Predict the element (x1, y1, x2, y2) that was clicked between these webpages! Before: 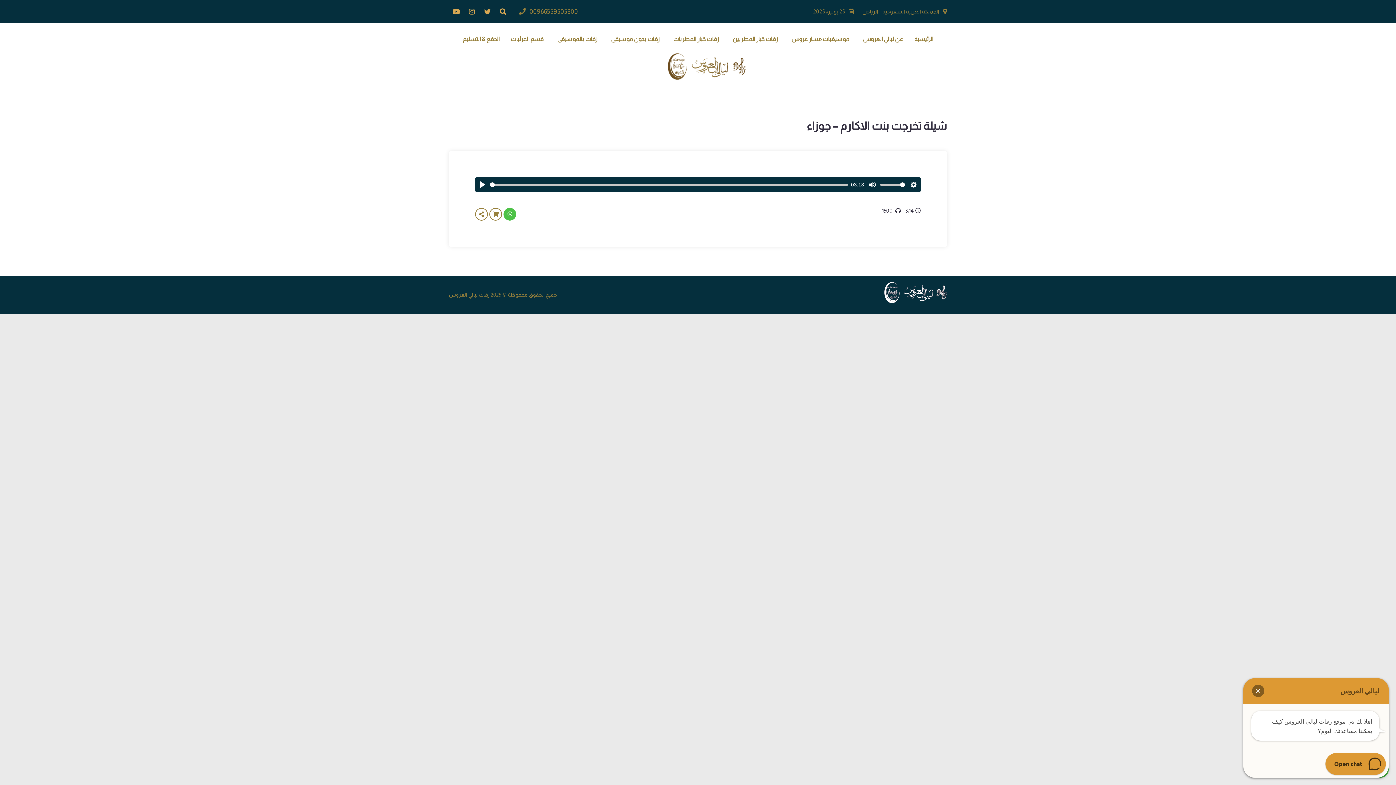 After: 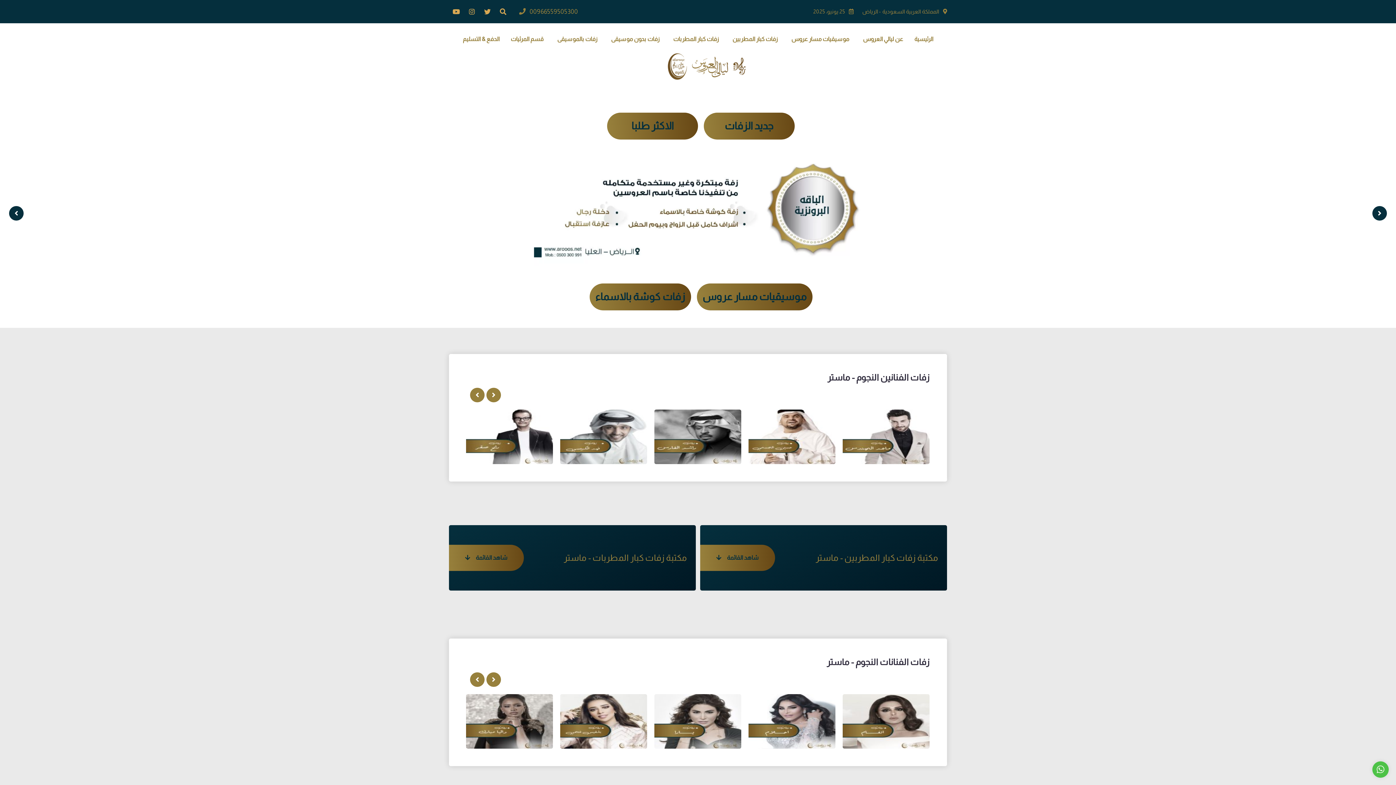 Action: label: الرئيسية bbox: (911, 32, 936, 46)